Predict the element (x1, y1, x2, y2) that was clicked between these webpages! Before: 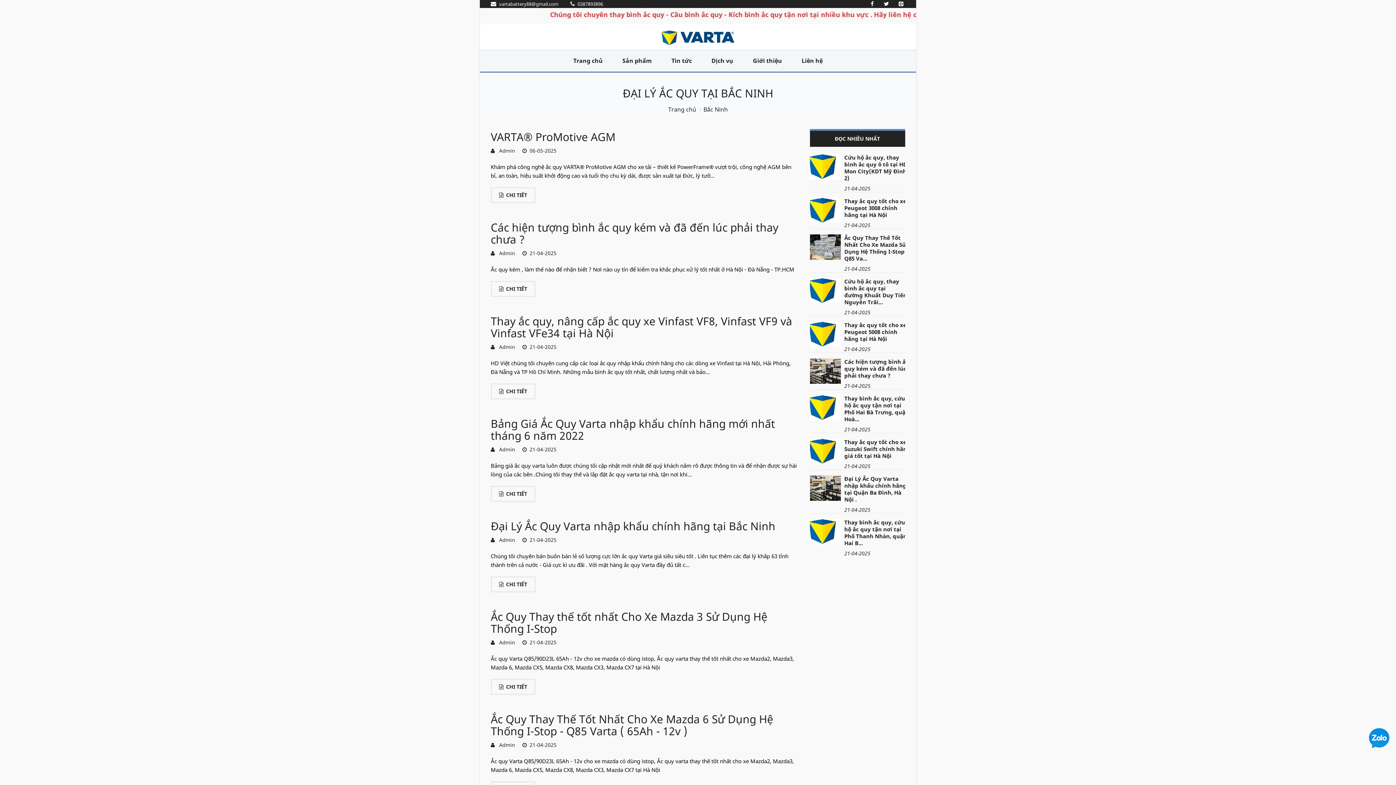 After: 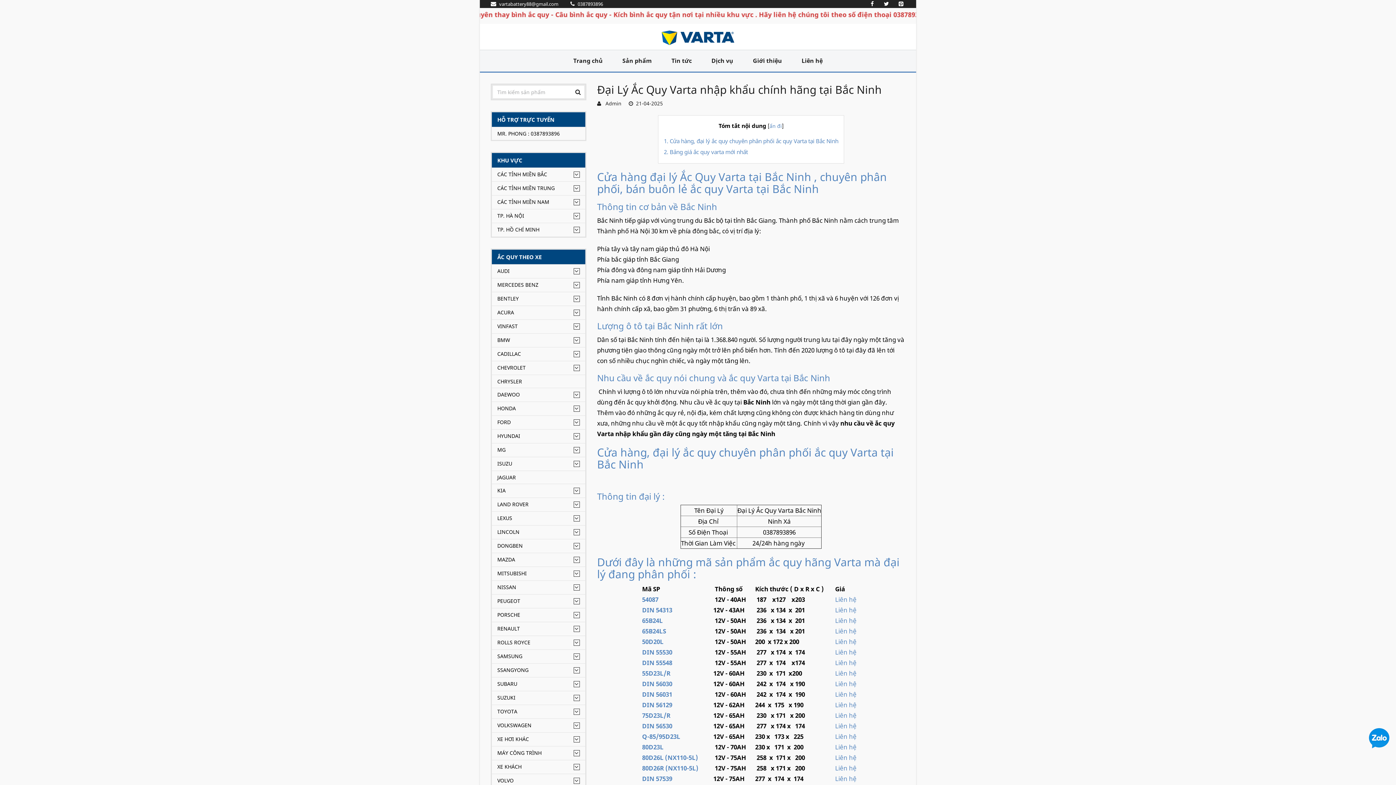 Action: bbox: (490, 576, 535, 592) label: CHI TIẾT